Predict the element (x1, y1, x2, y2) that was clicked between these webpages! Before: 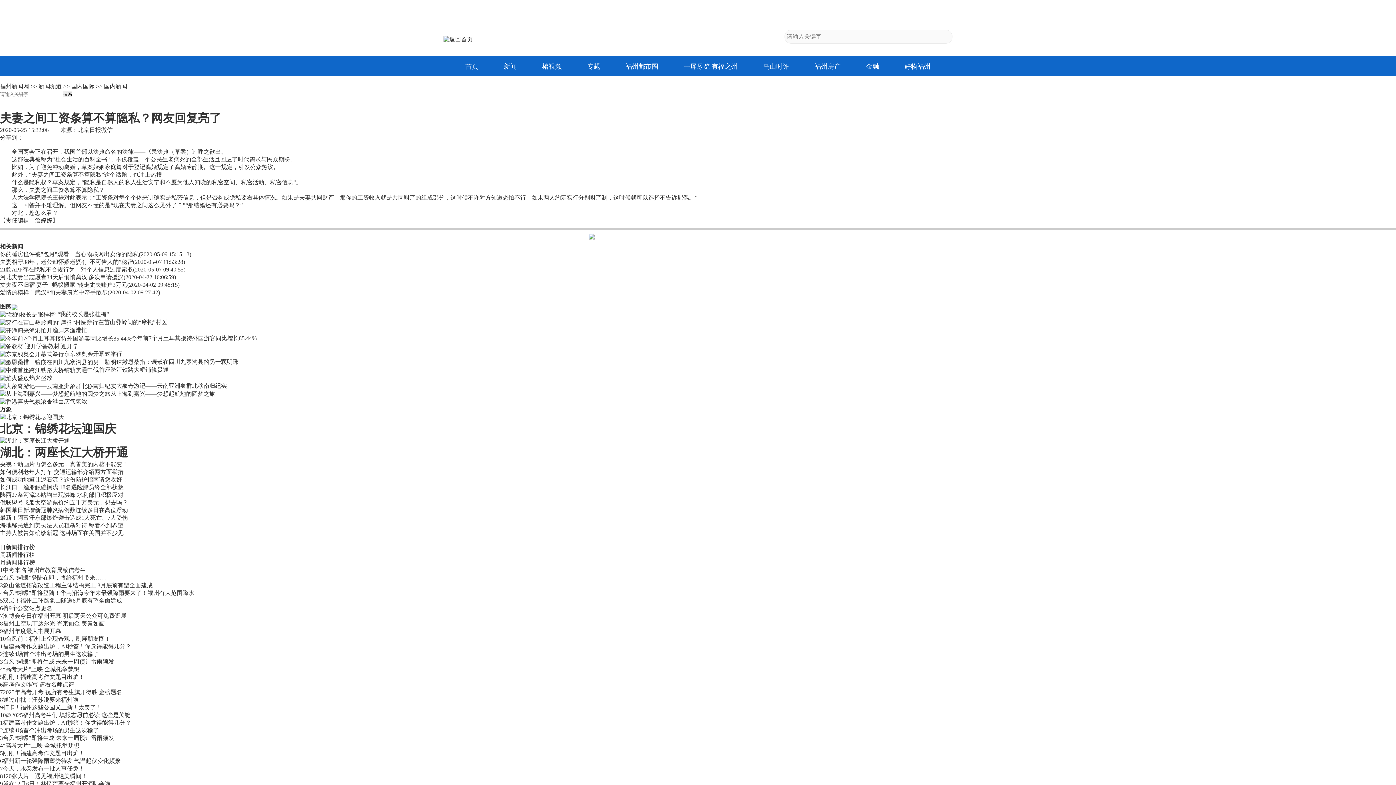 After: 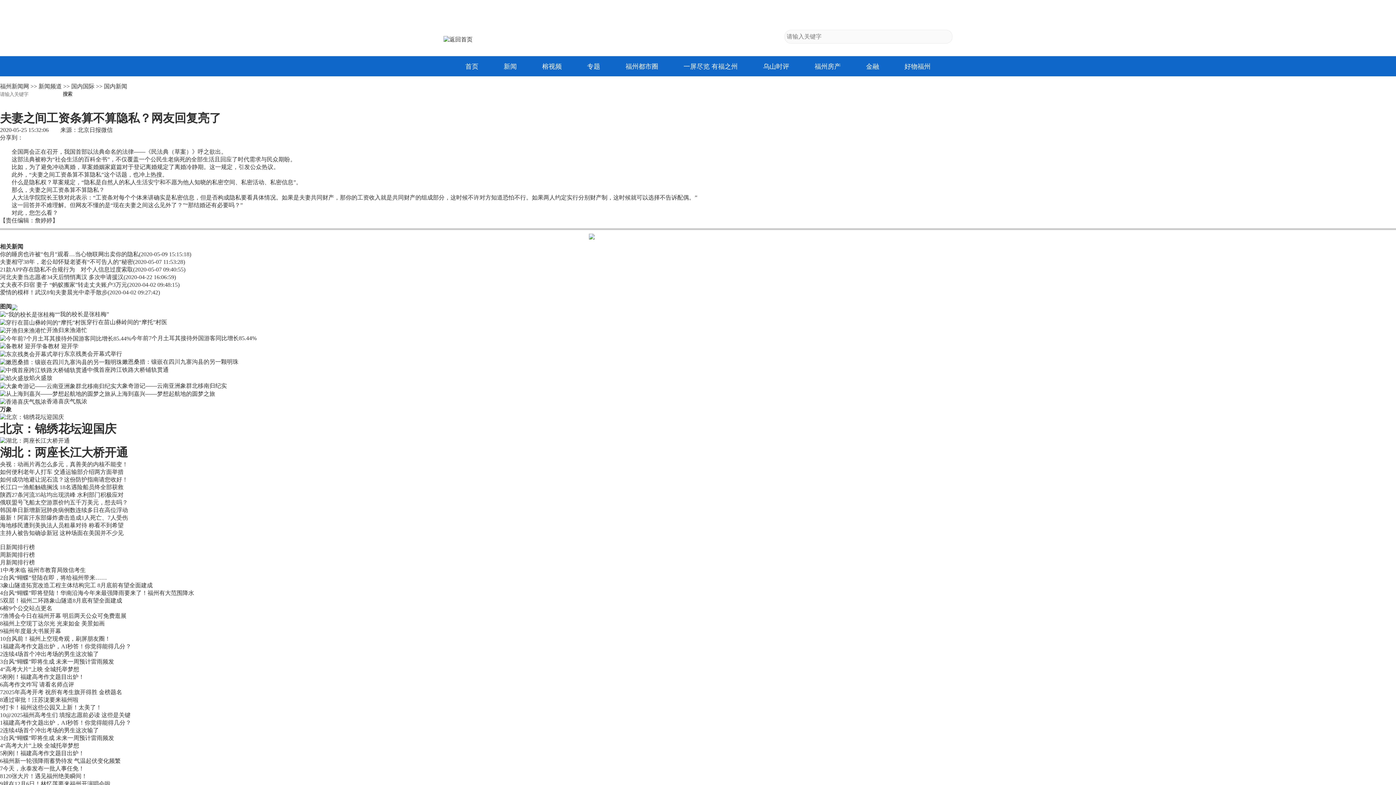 Action: bbox: (0, 274, 123, 280) label: 河北夫妻当志愿者34天后悄悄离汉 多次申请援汉